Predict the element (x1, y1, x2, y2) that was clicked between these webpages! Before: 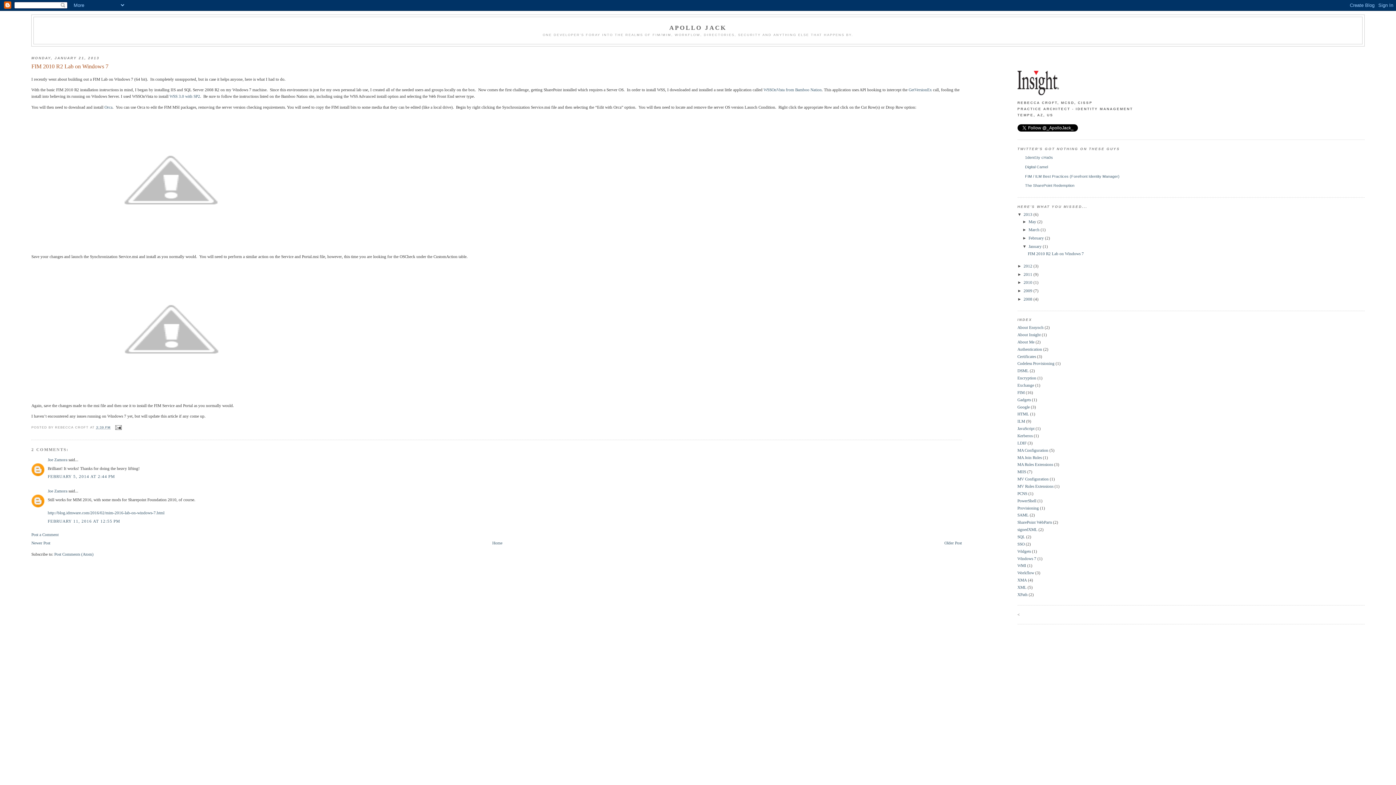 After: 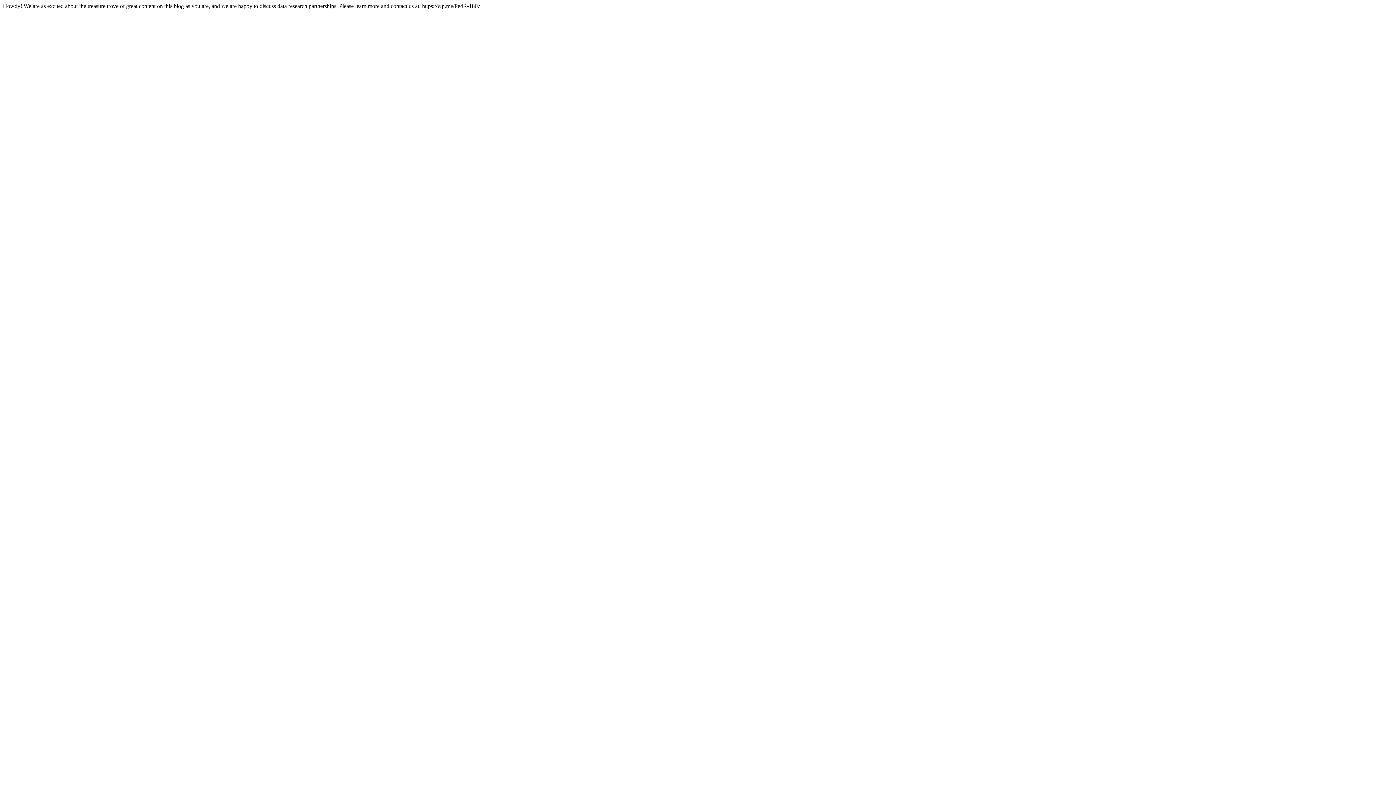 Action: bbox: (104, 105, 112, 109) label: Orca